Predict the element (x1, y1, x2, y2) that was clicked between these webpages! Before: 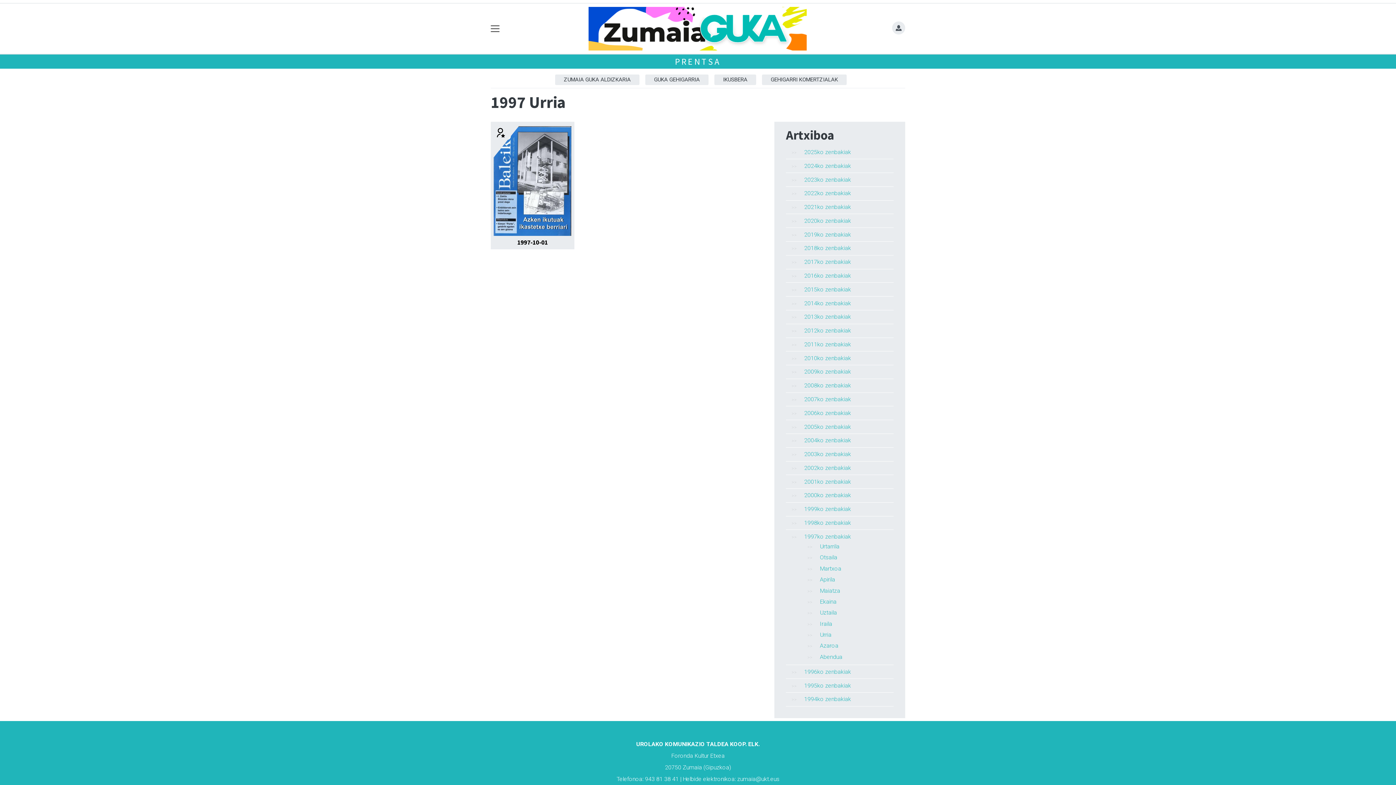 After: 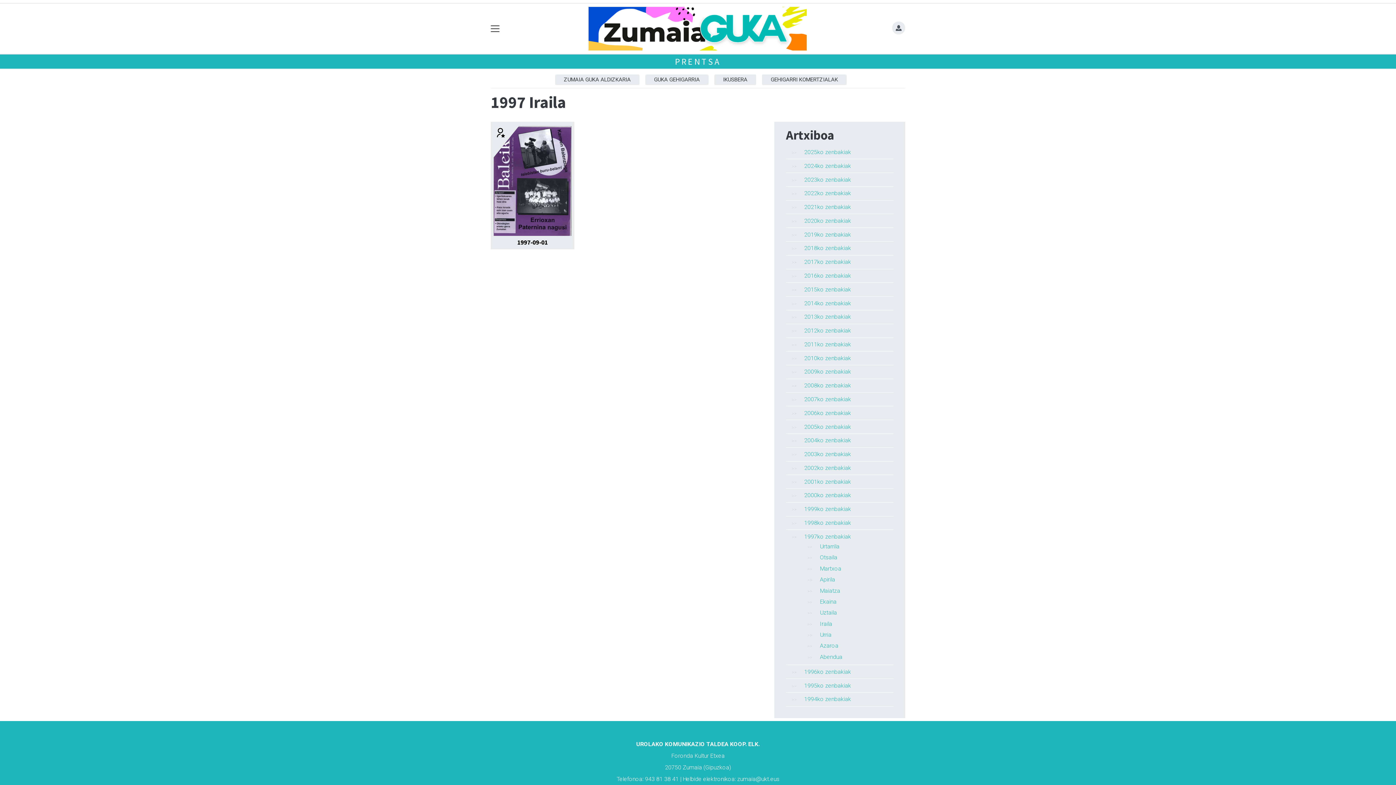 Action: bbox: (820, 620, 832, 627) label: Iraila